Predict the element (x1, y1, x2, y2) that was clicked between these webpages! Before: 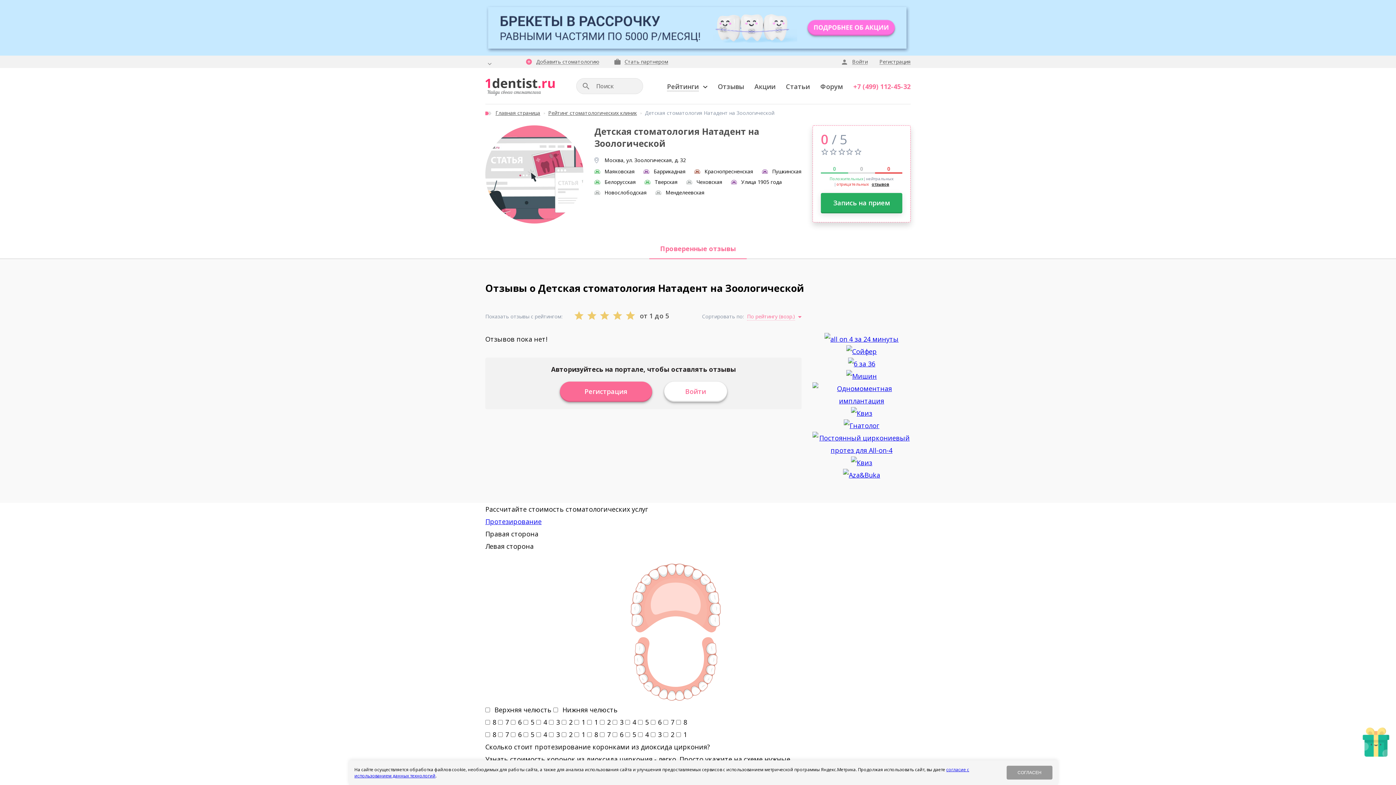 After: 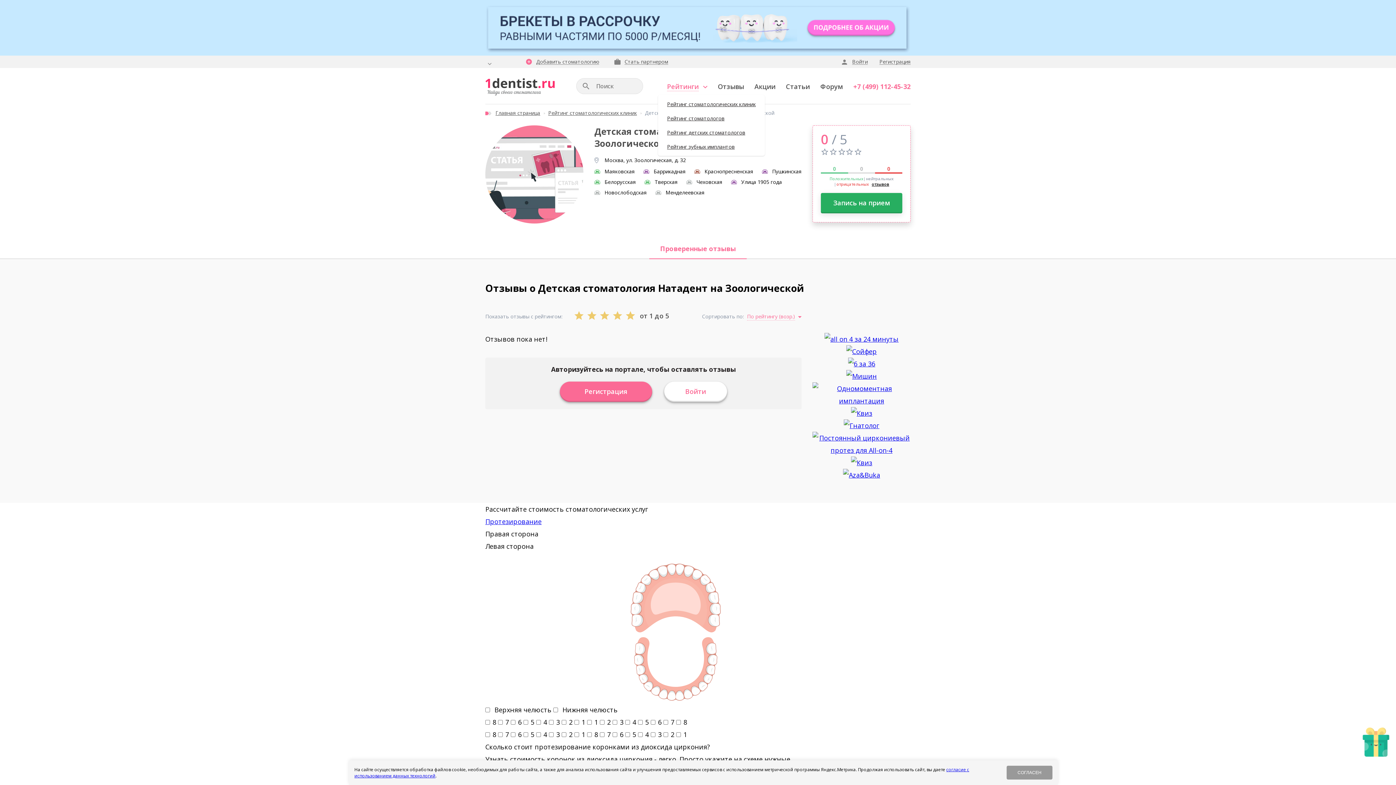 Action: bbox: (667, 83, 707, 89) label: Рейтинги